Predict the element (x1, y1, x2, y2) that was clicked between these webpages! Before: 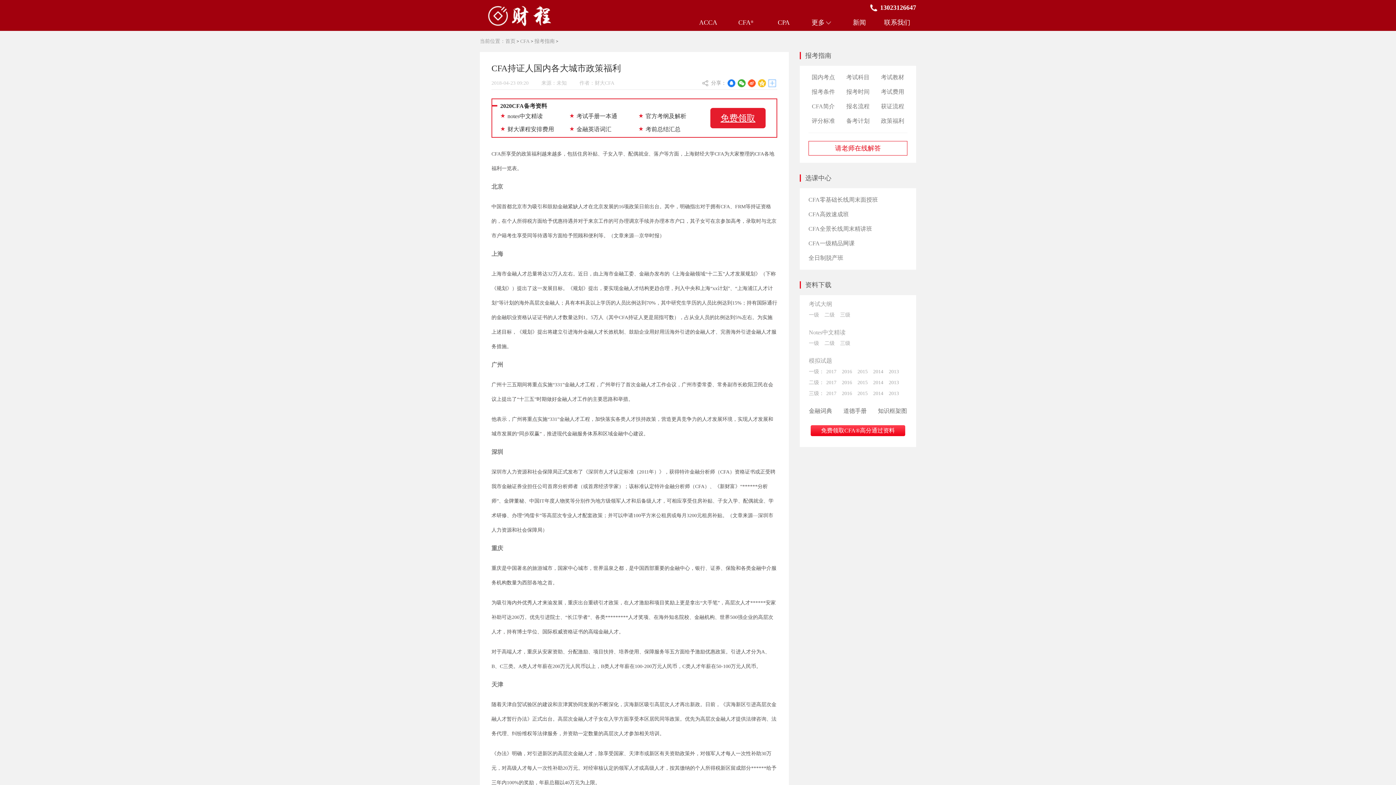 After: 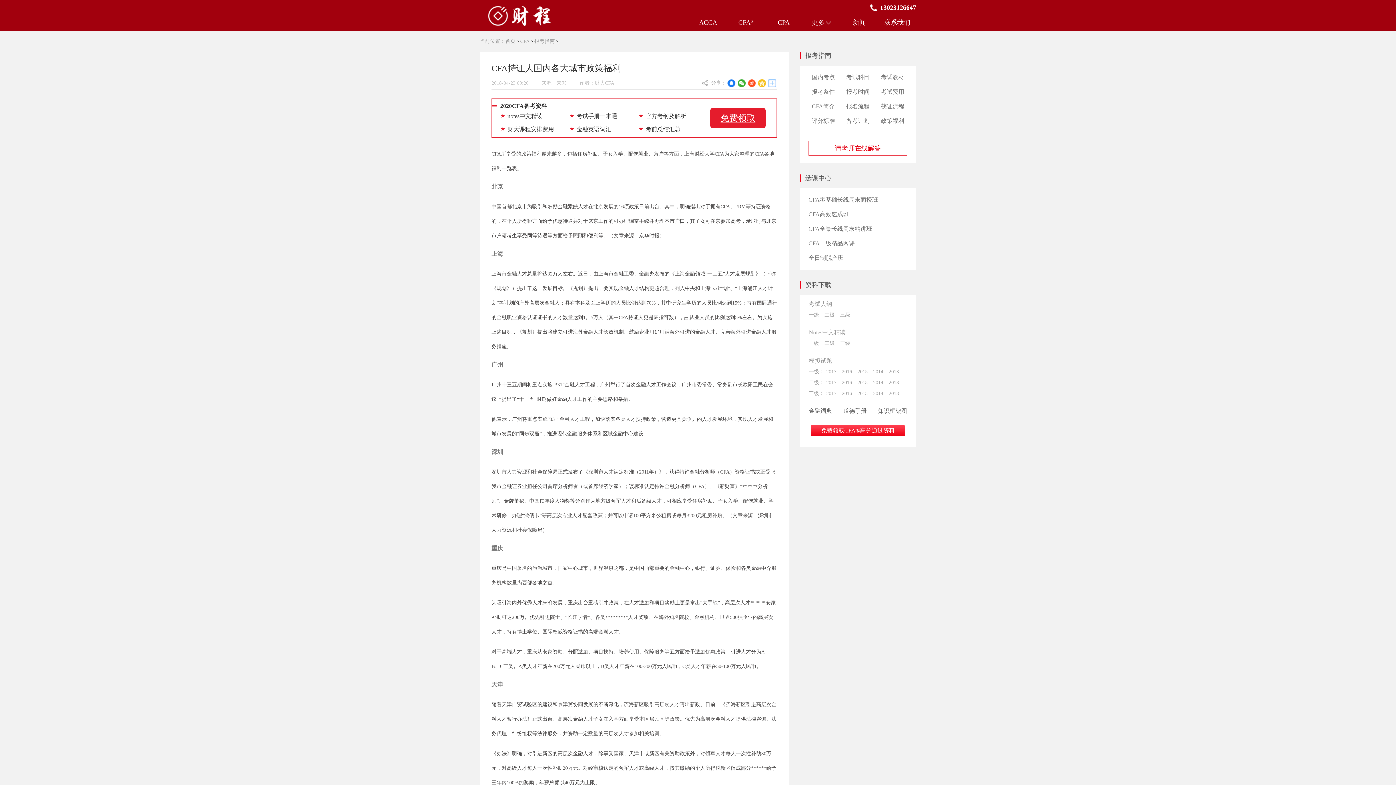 Action: bbox: (480, 12, 560, 17)